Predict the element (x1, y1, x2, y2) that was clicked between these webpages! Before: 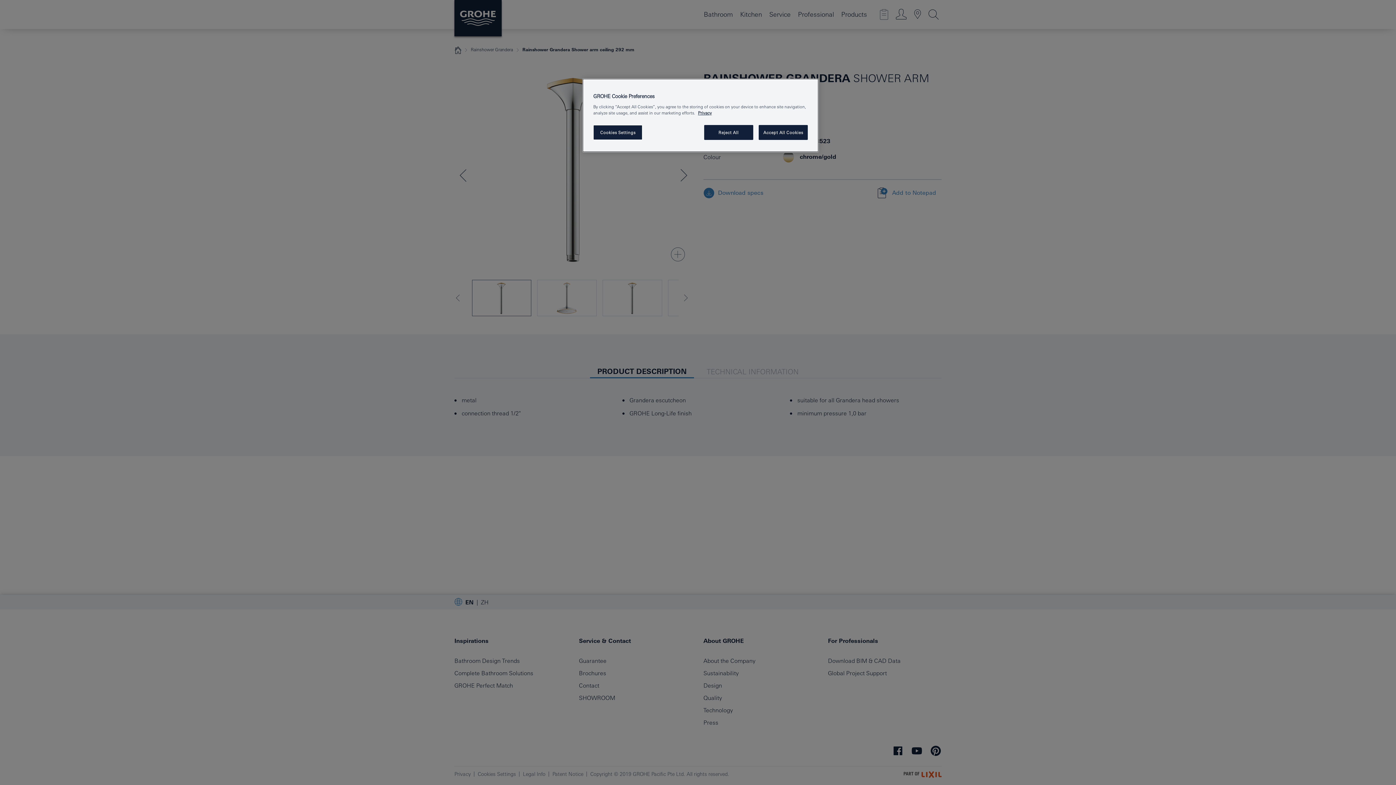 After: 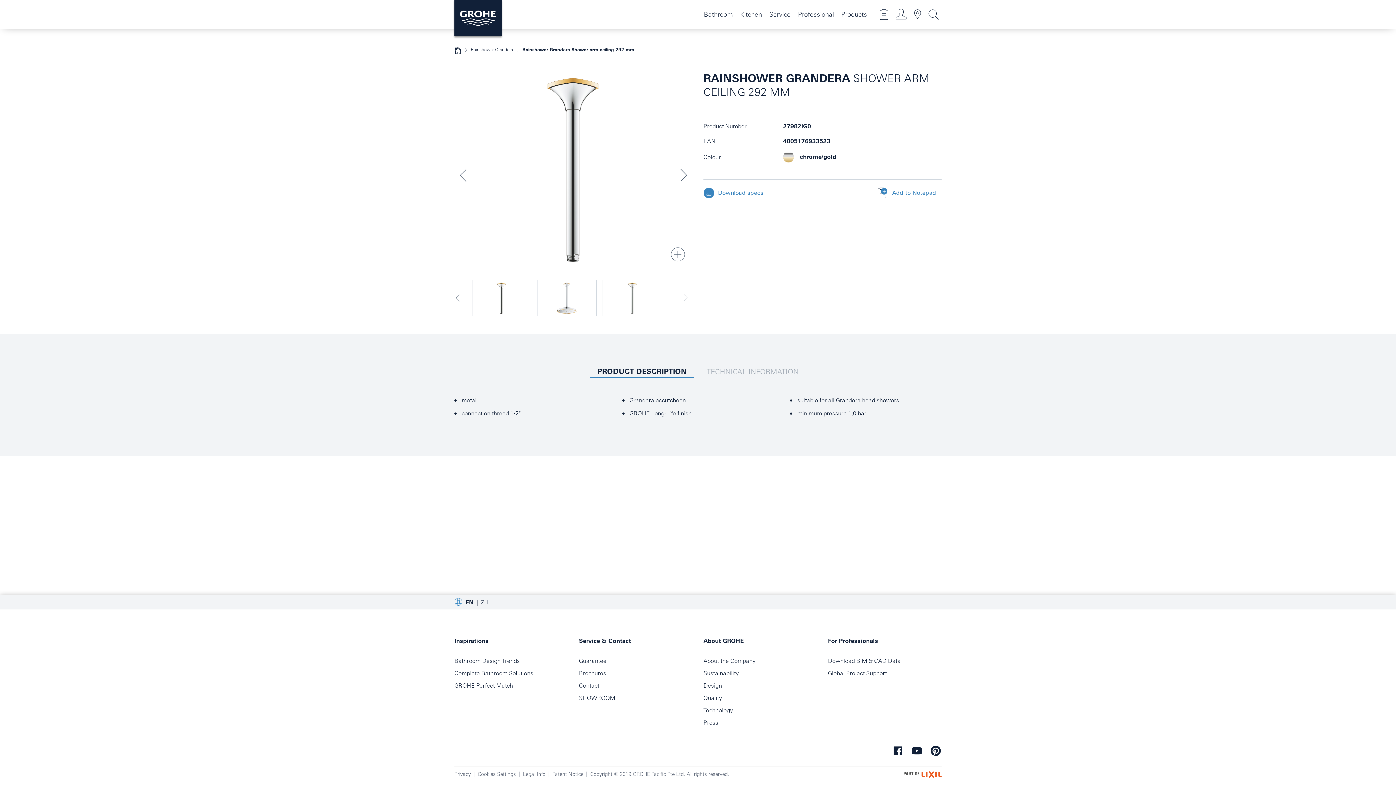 Action: label: Accept All Cookies bbox: (758, 125, 808, 140)